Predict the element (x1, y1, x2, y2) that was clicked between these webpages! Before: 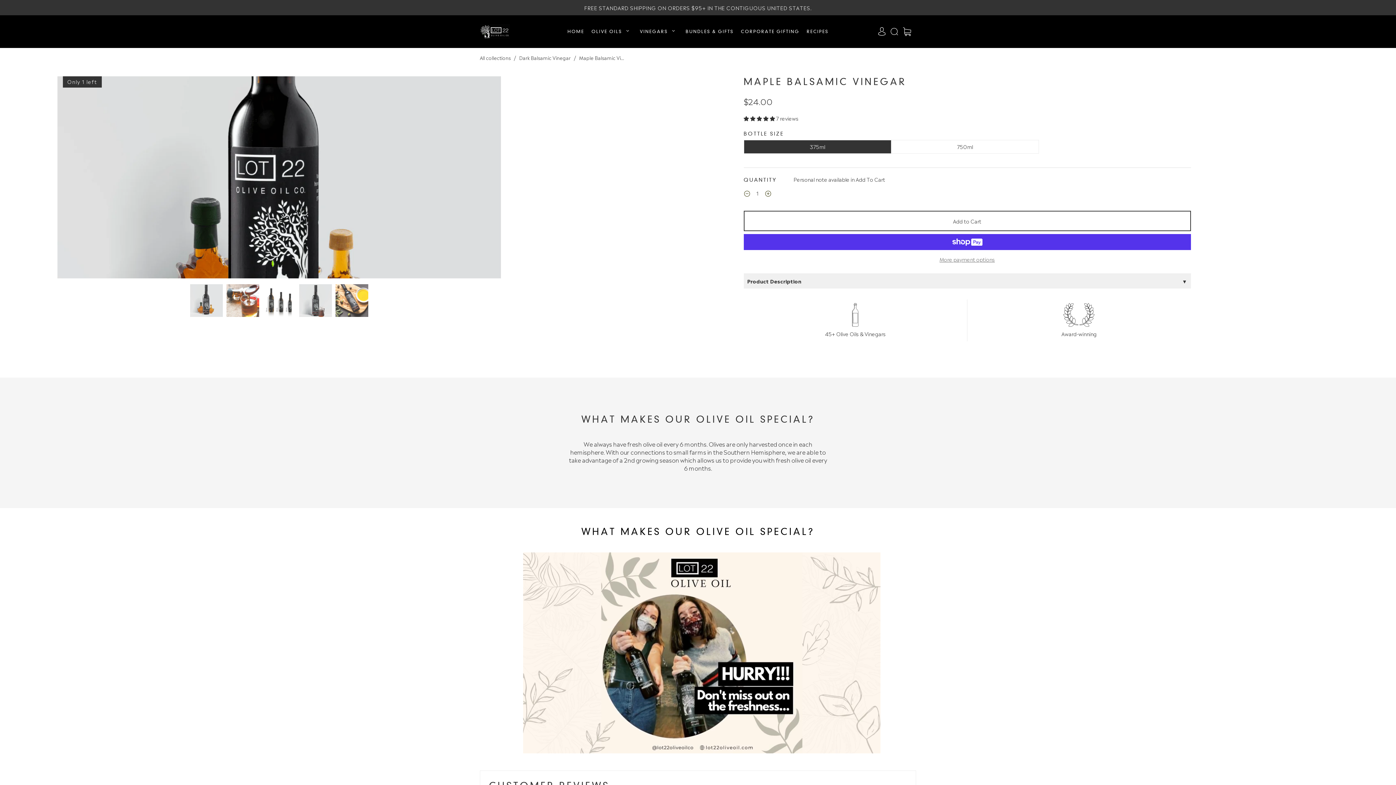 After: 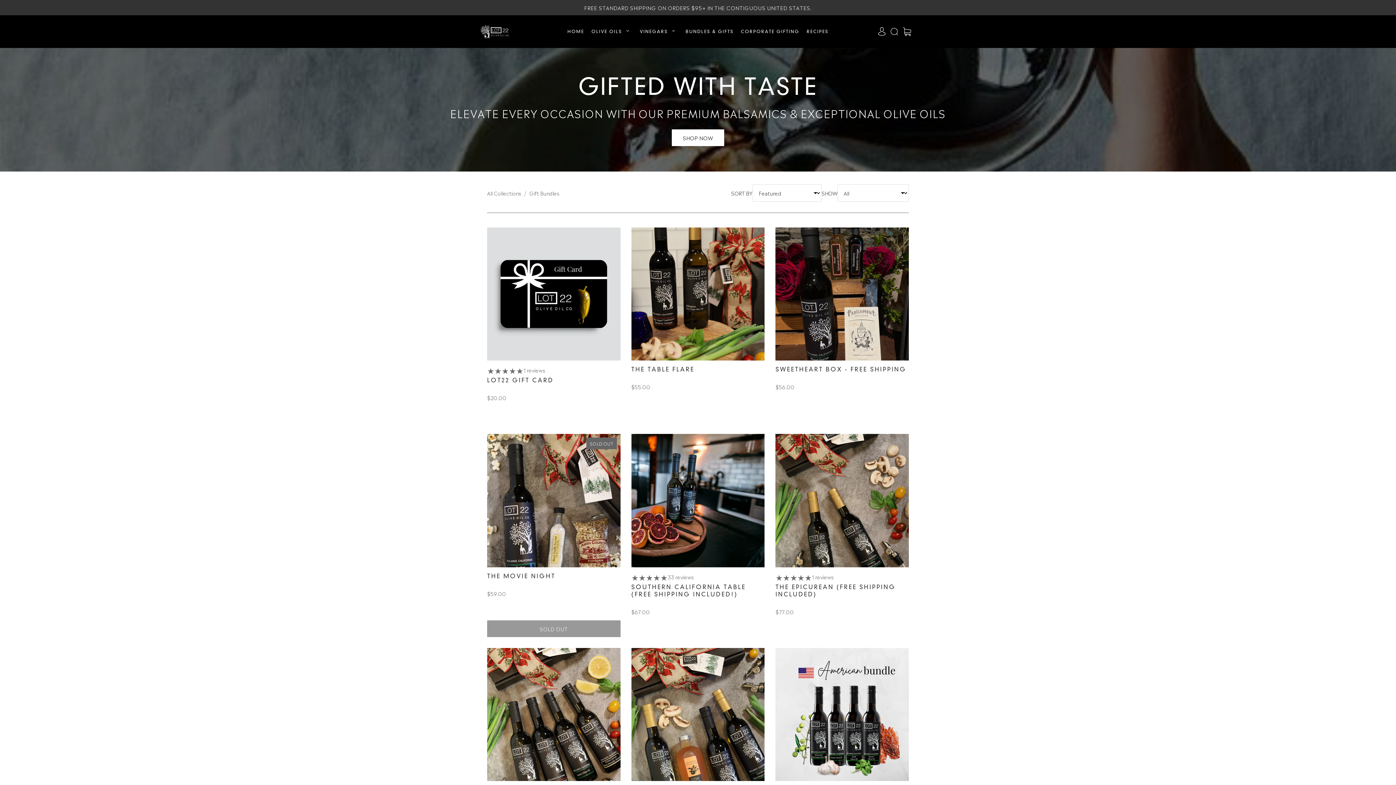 Action: label: BUNDLES & GIFTS bbox: (685, 28, 733, 34)